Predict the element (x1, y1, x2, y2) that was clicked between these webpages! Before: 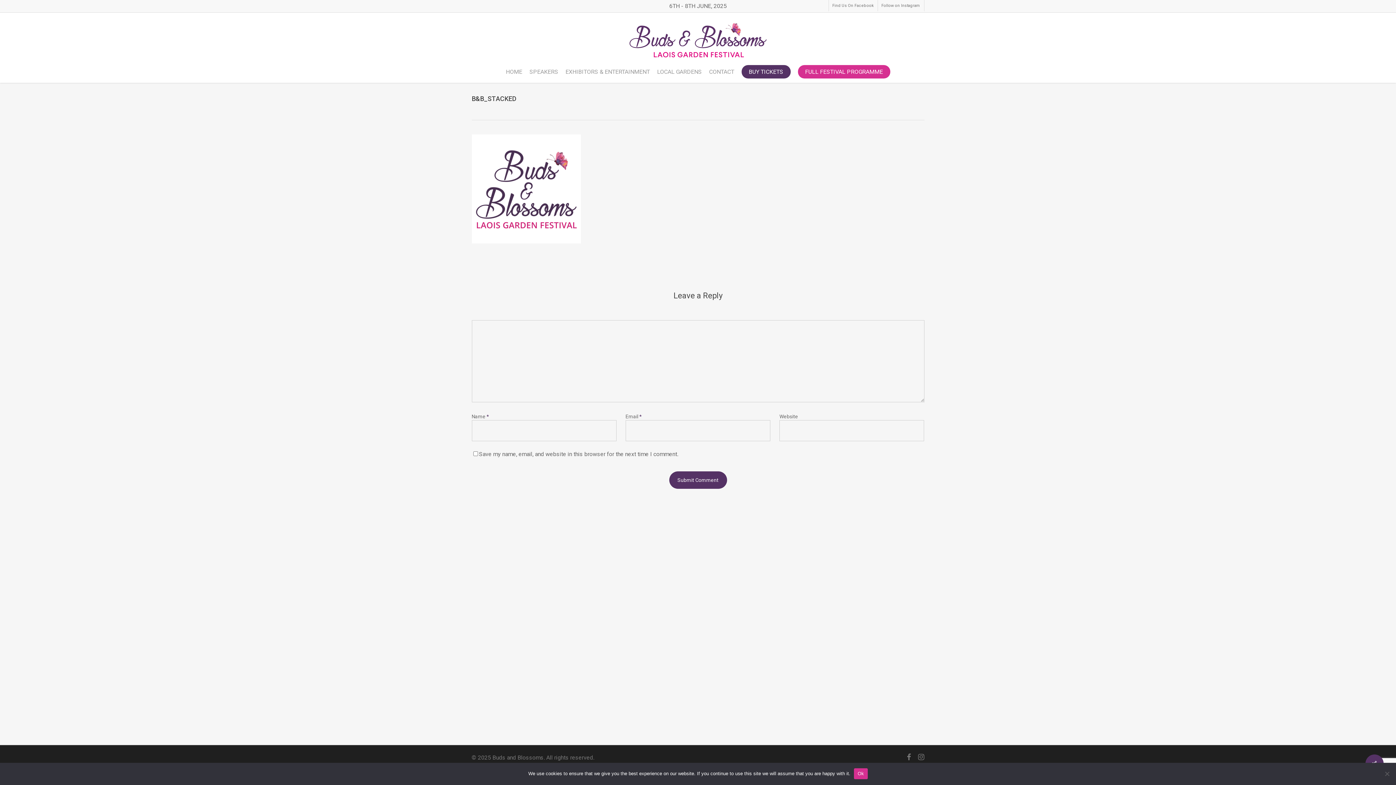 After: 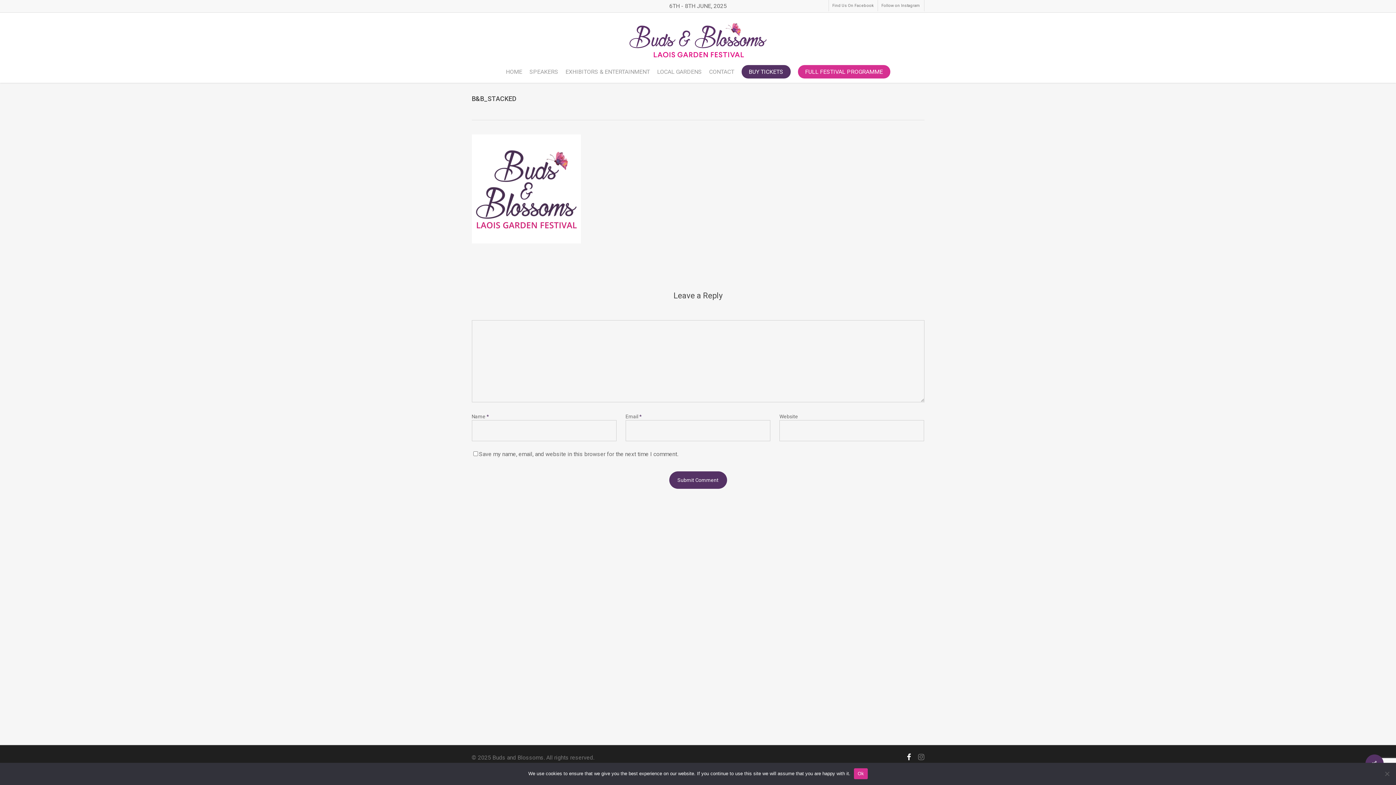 Action: label: facebook bbox: (907, 753, 911, 761)